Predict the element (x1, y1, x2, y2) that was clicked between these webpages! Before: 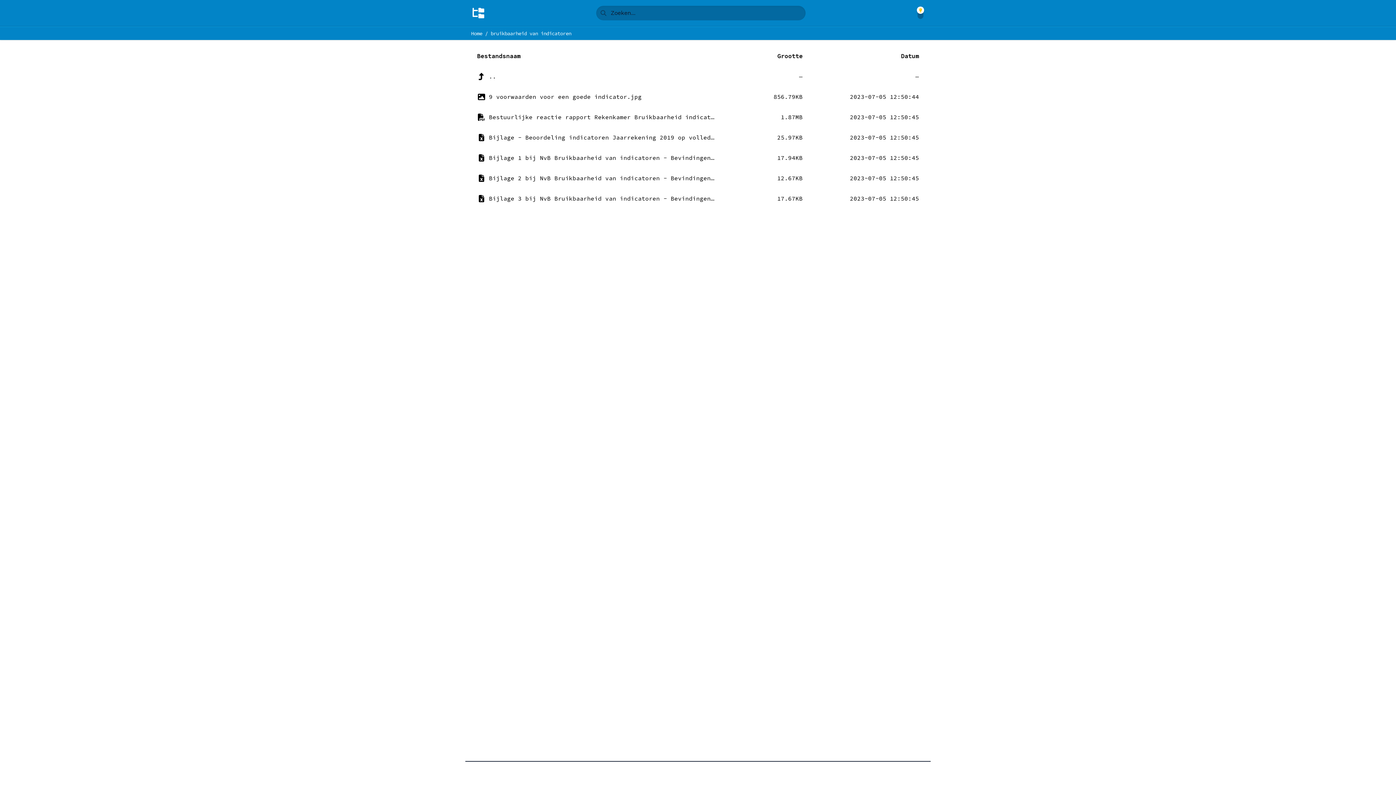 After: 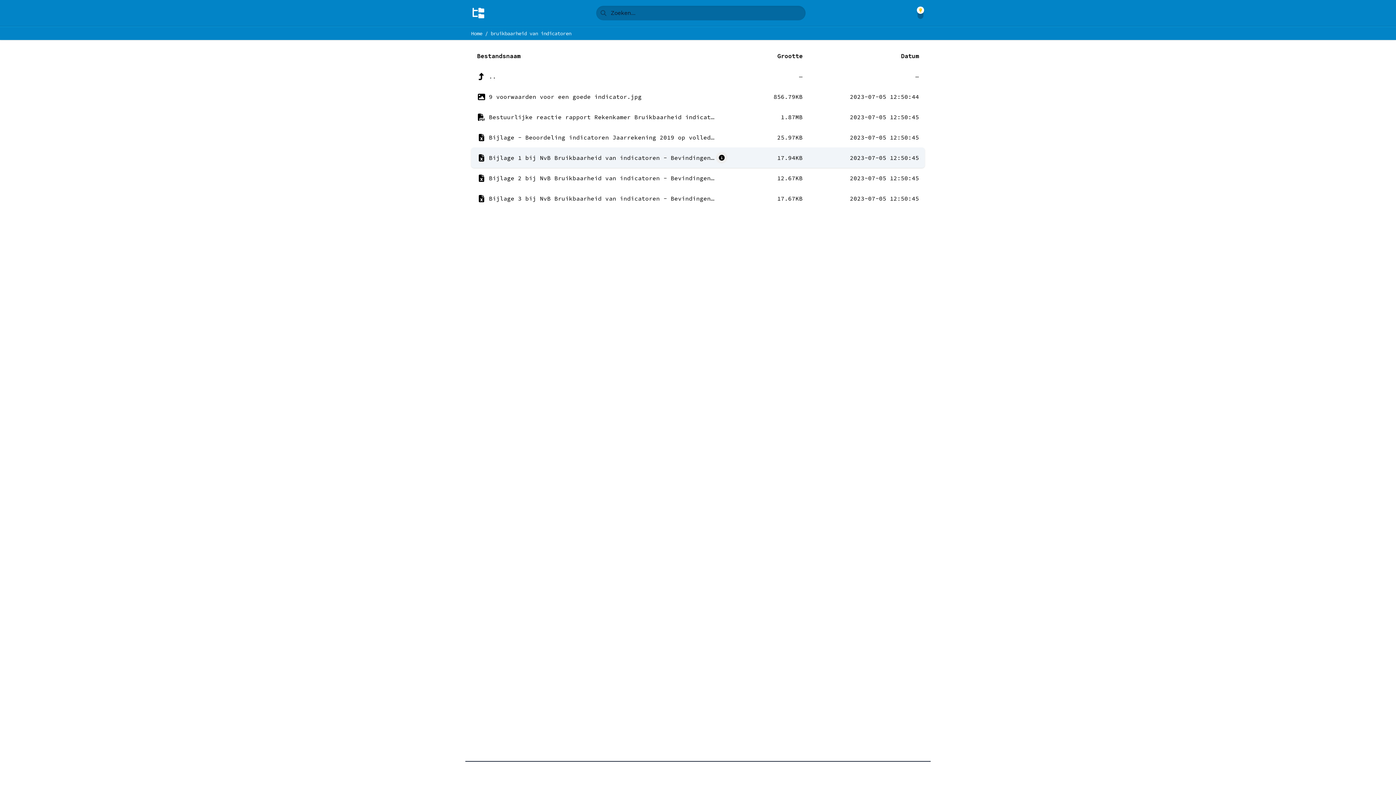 Action: label: Bijlage 1 bij NvB Bruikbaarheid van indicatoren - Bevindingen bij verwijzingen naar nog op te stellen documenten-def.xlsx
17.94KB
2023-07-05 12:50:45 bbox: (471, 147, 925, 168)